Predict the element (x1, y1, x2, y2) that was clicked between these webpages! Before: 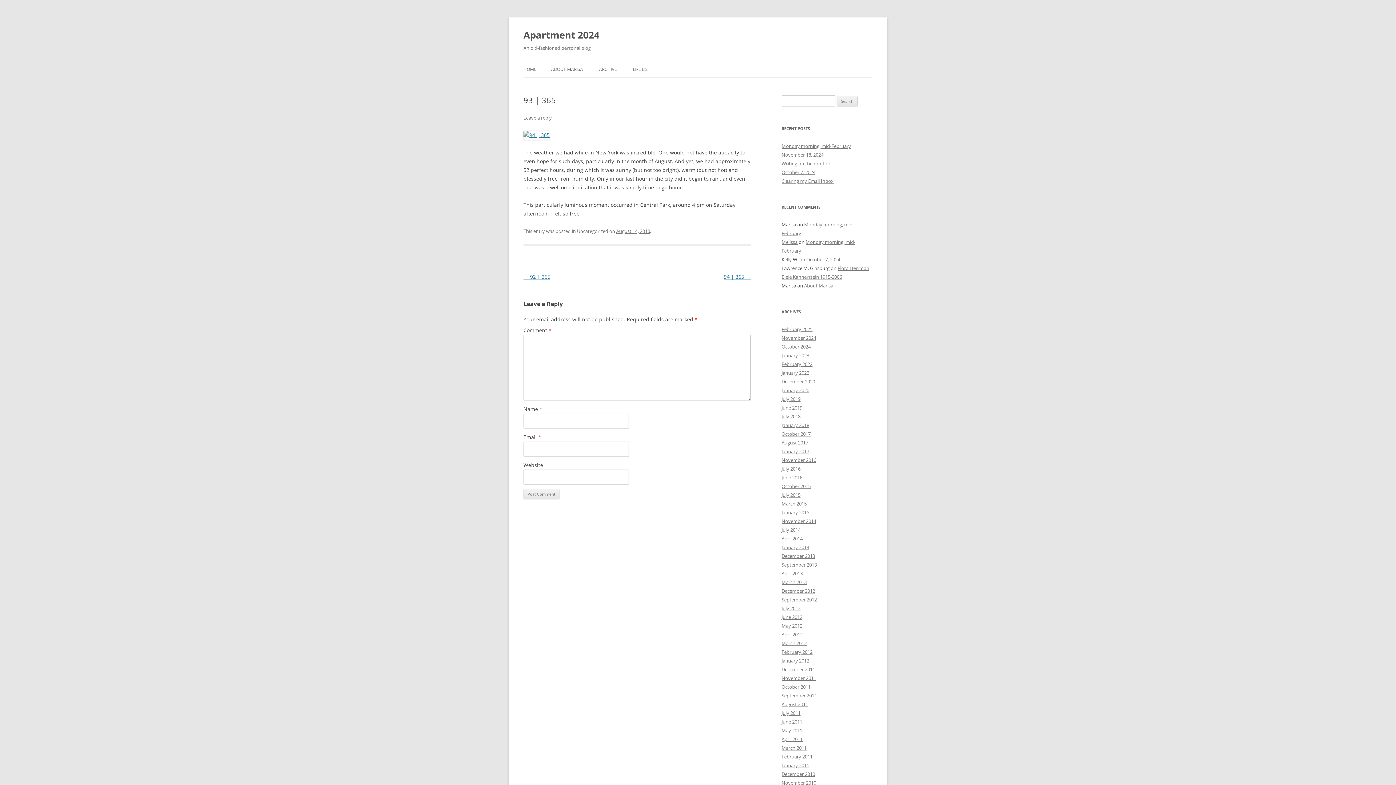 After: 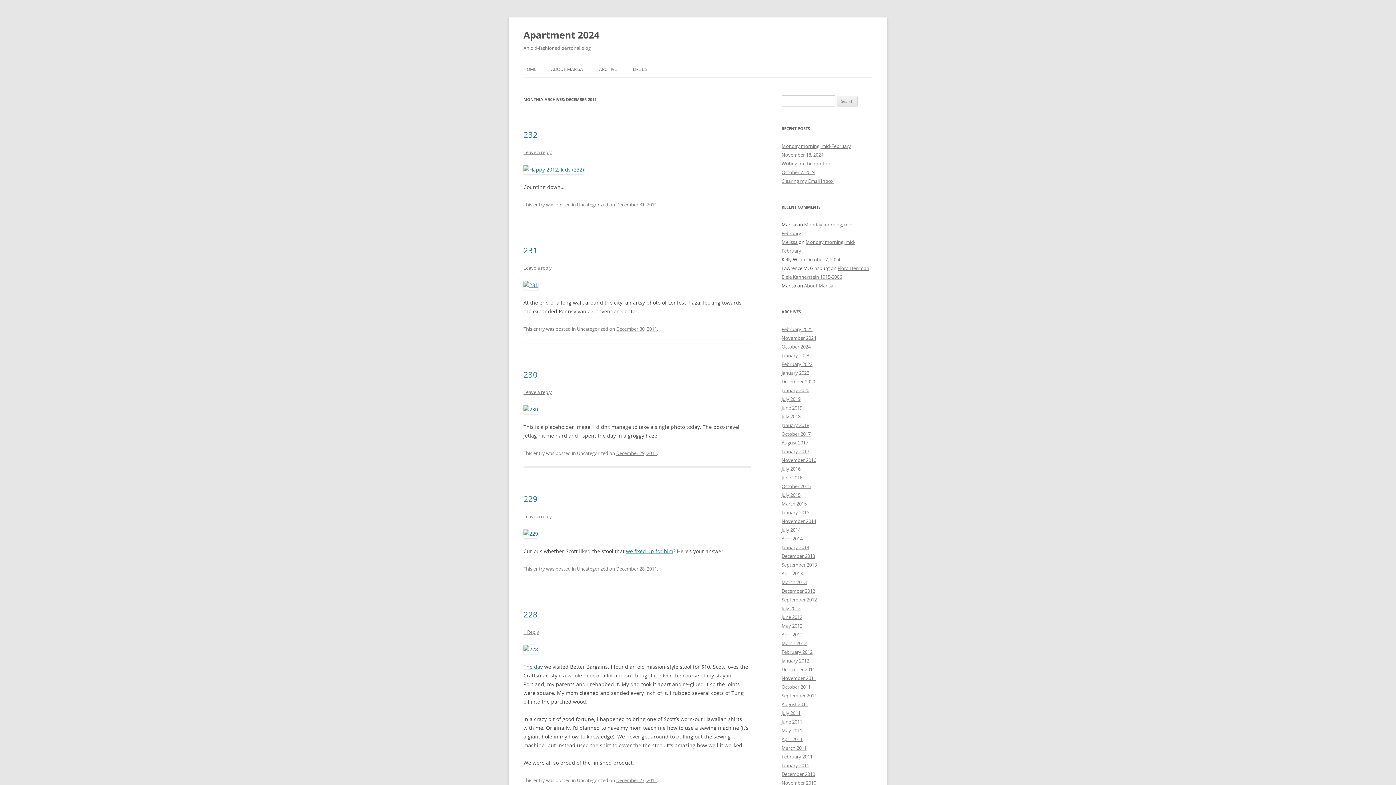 Action: label: December 2011 bbox: (781, 666, 815, 673)